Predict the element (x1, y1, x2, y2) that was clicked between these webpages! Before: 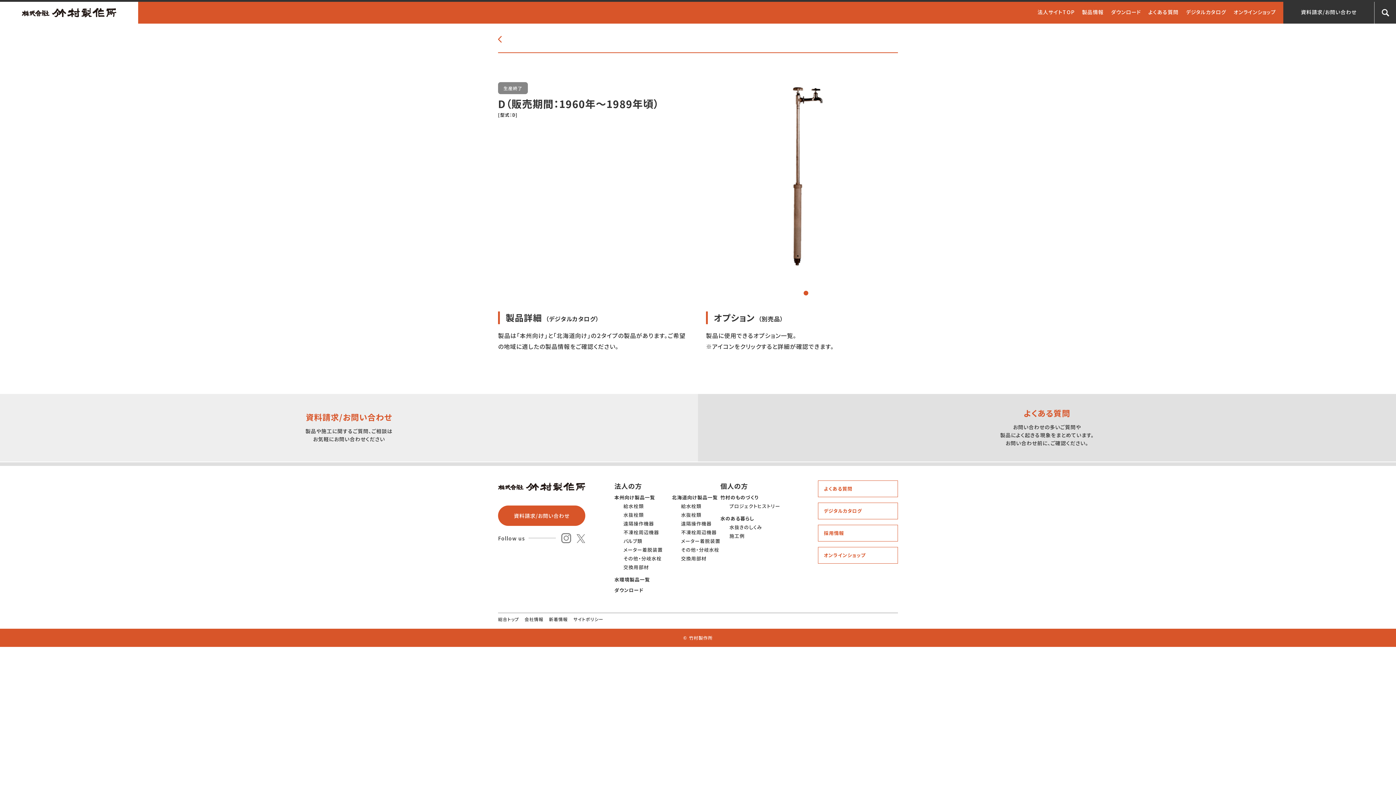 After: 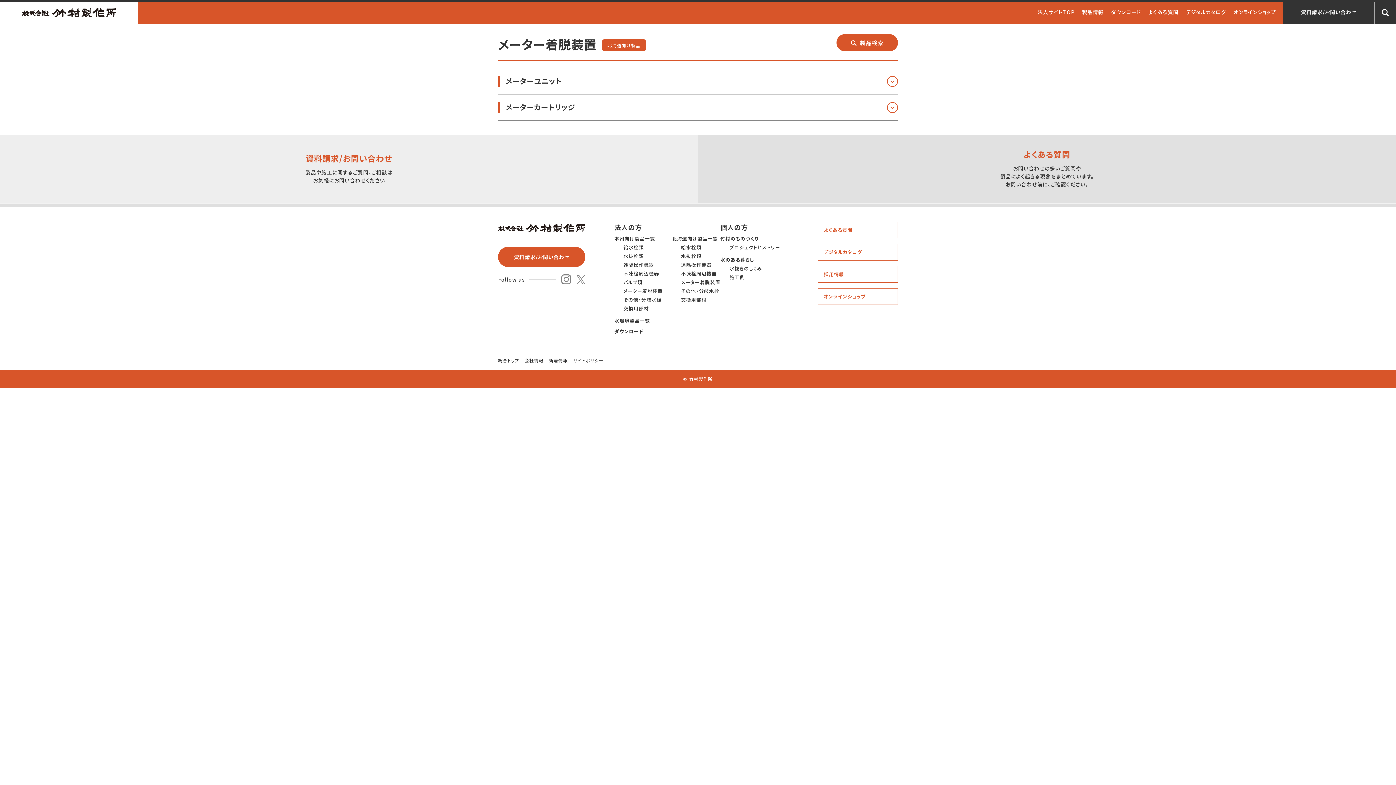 Action: label: メーター着脱装置 bbox: (681, 537, 720, 544)